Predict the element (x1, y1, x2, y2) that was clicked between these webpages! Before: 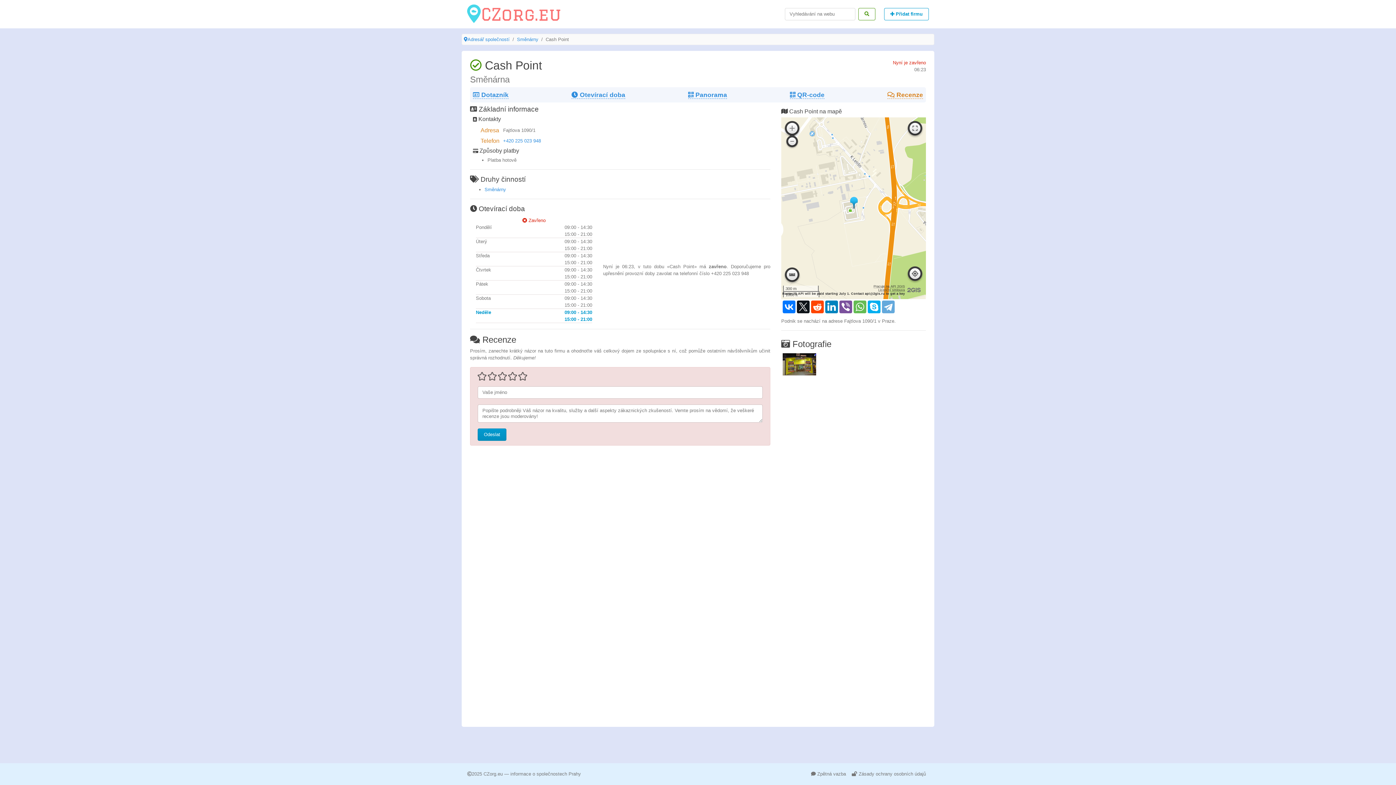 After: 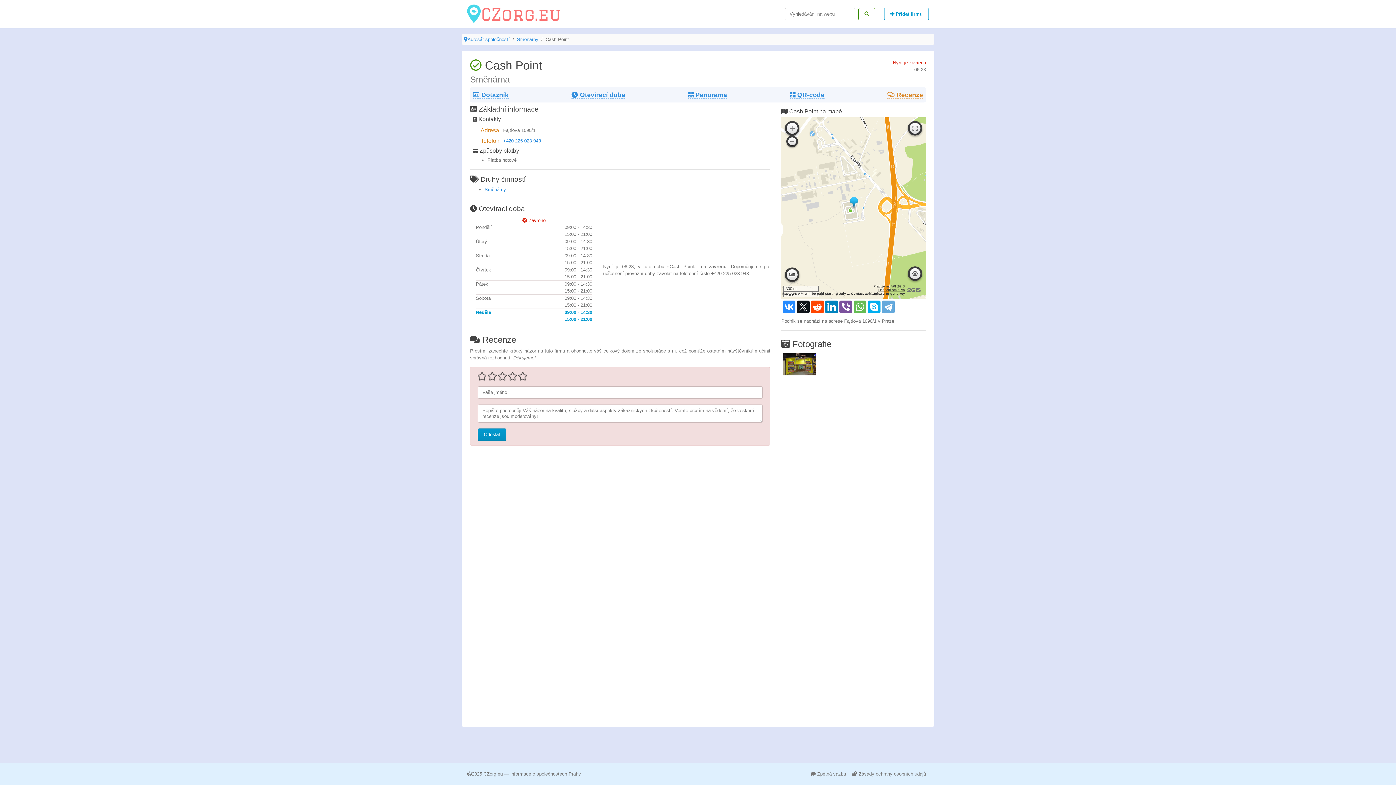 Action: bbox: (782, 300, 795, 313)